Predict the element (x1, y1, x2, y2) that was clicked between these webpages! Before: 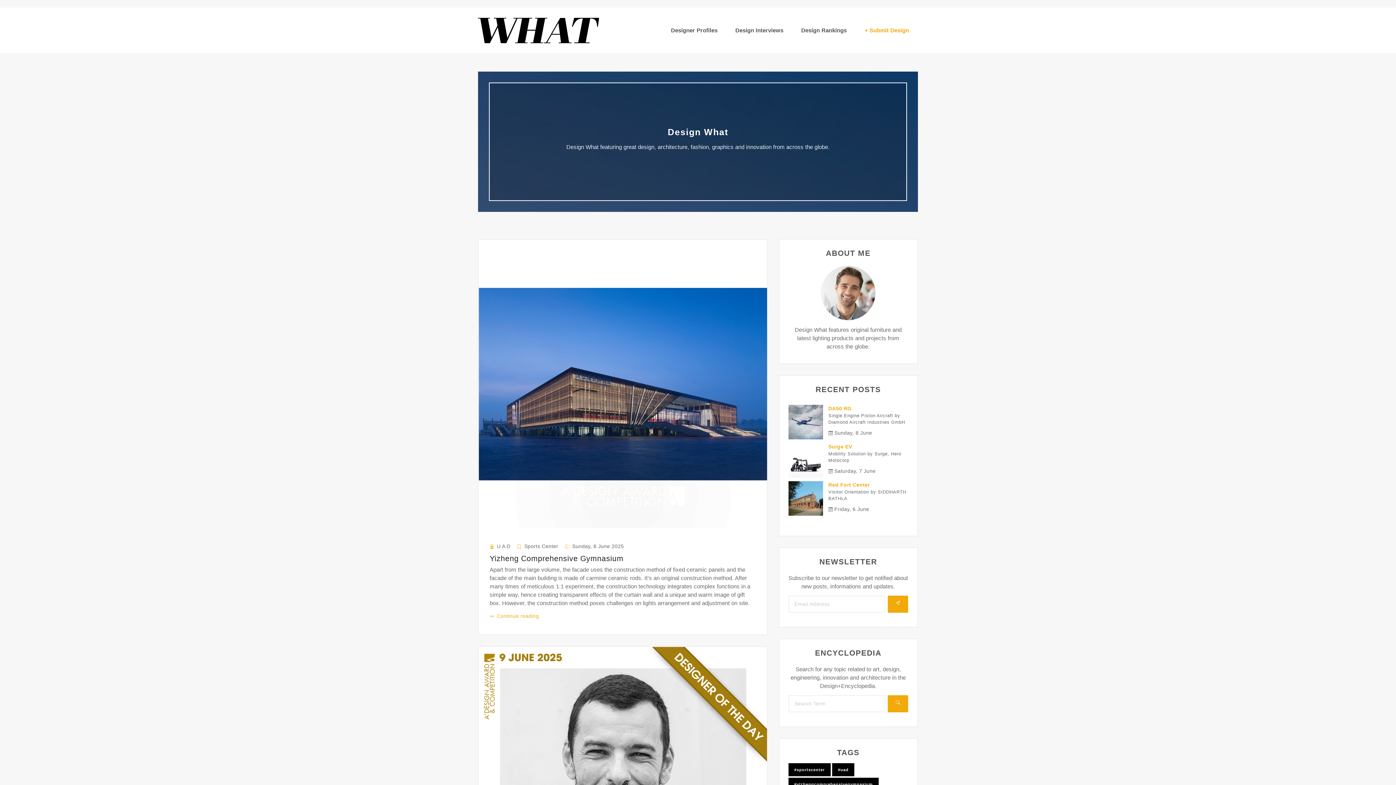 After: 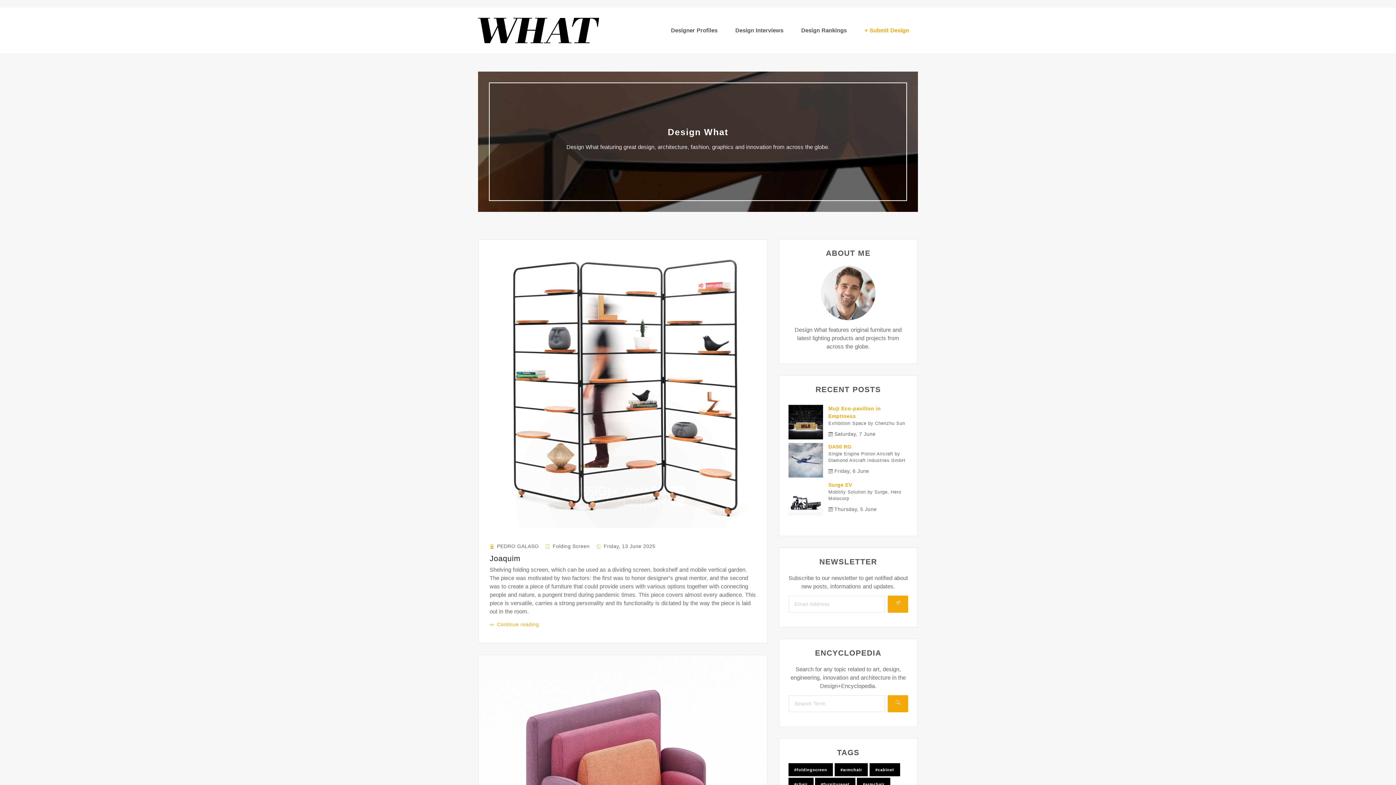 Action: label: #yizhengcomprehensivegymnasium bbox: (788, 778, 878, 791)